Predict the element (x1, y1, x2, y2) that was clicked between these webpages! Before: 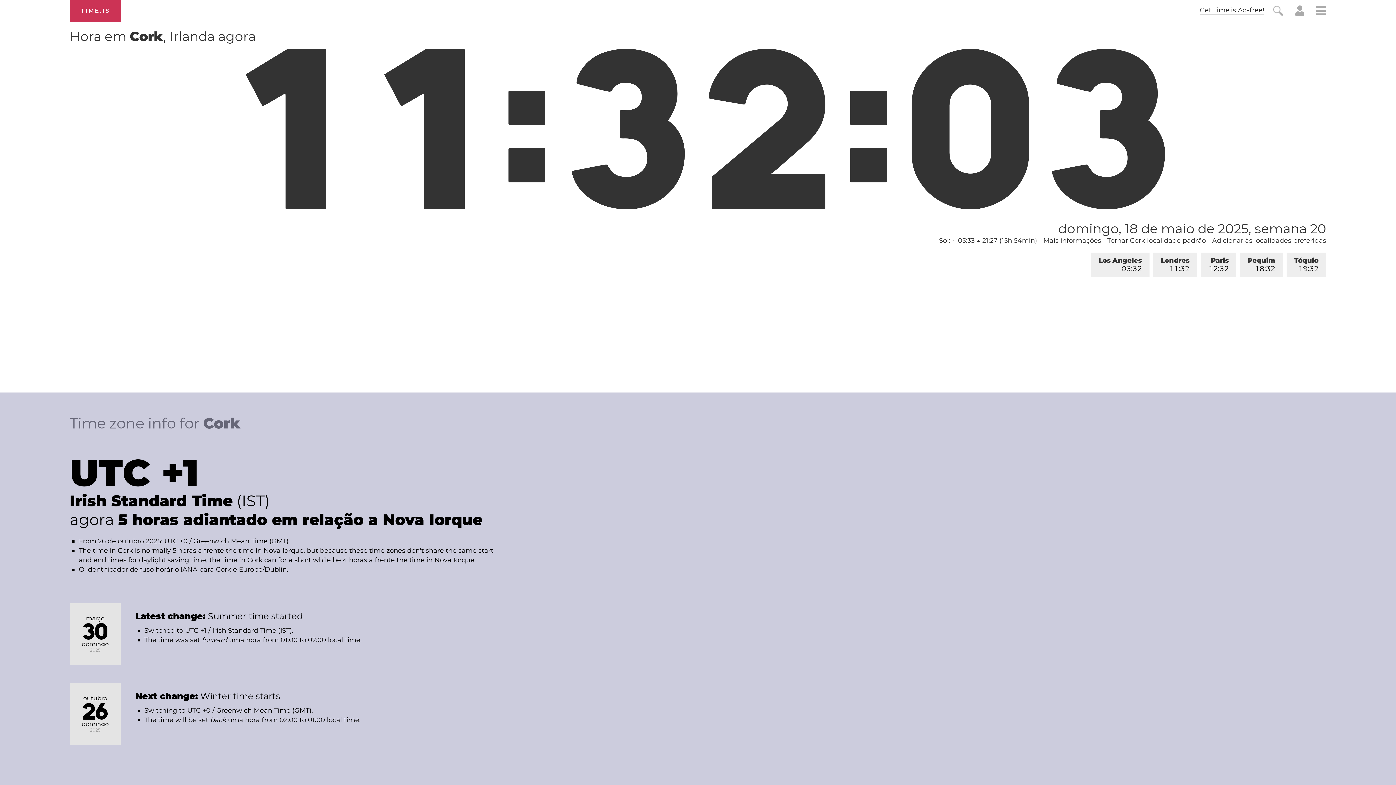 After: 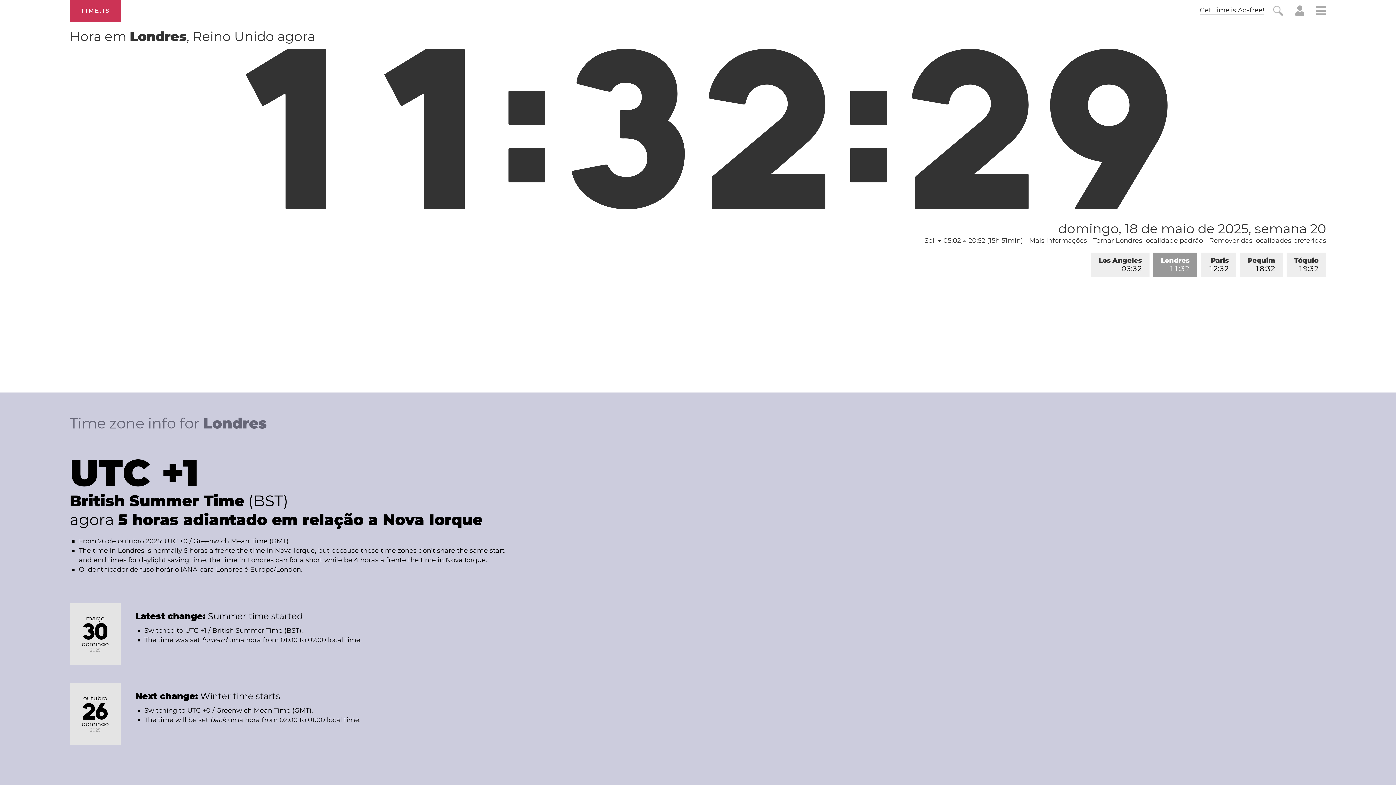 Action: label: Londres
11:31 bbox: (1153, 252, 1197, 277)